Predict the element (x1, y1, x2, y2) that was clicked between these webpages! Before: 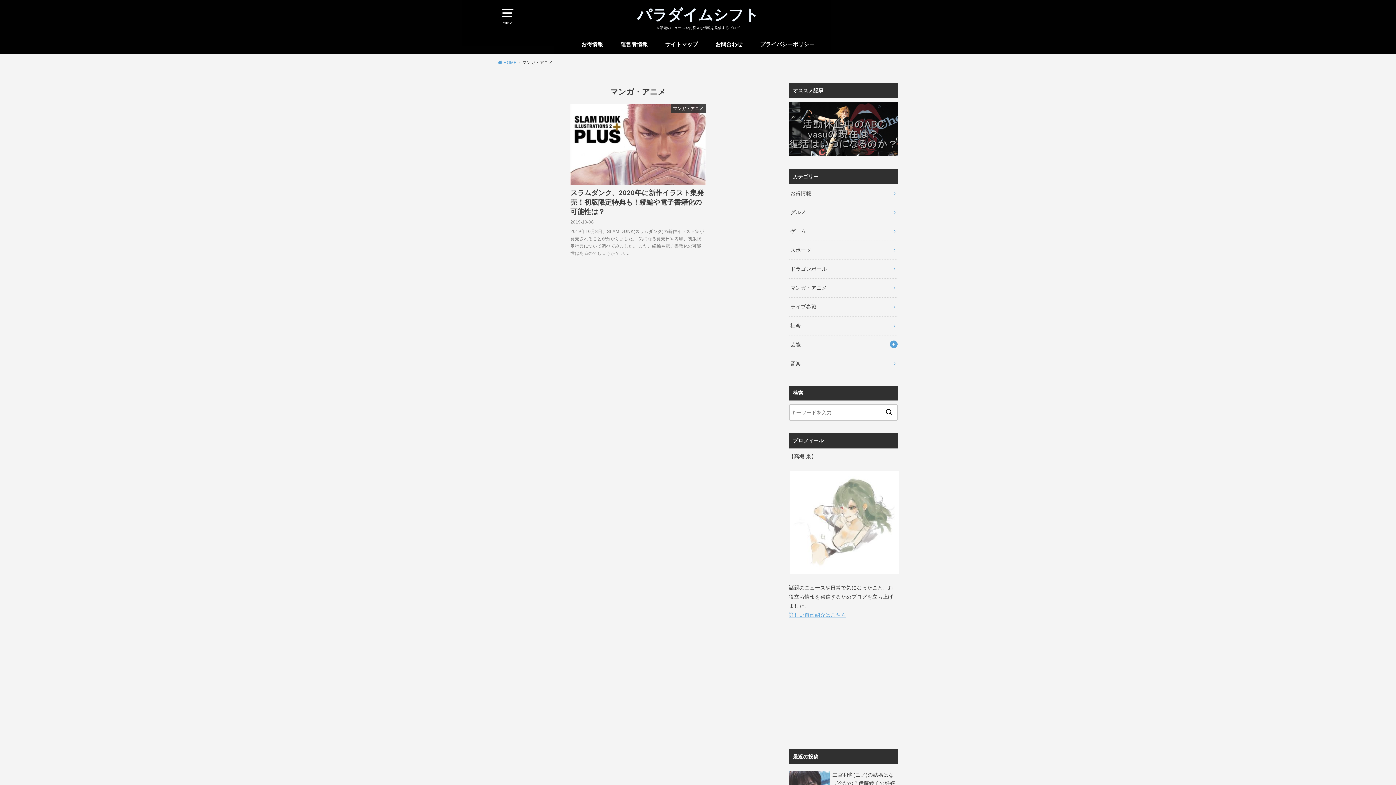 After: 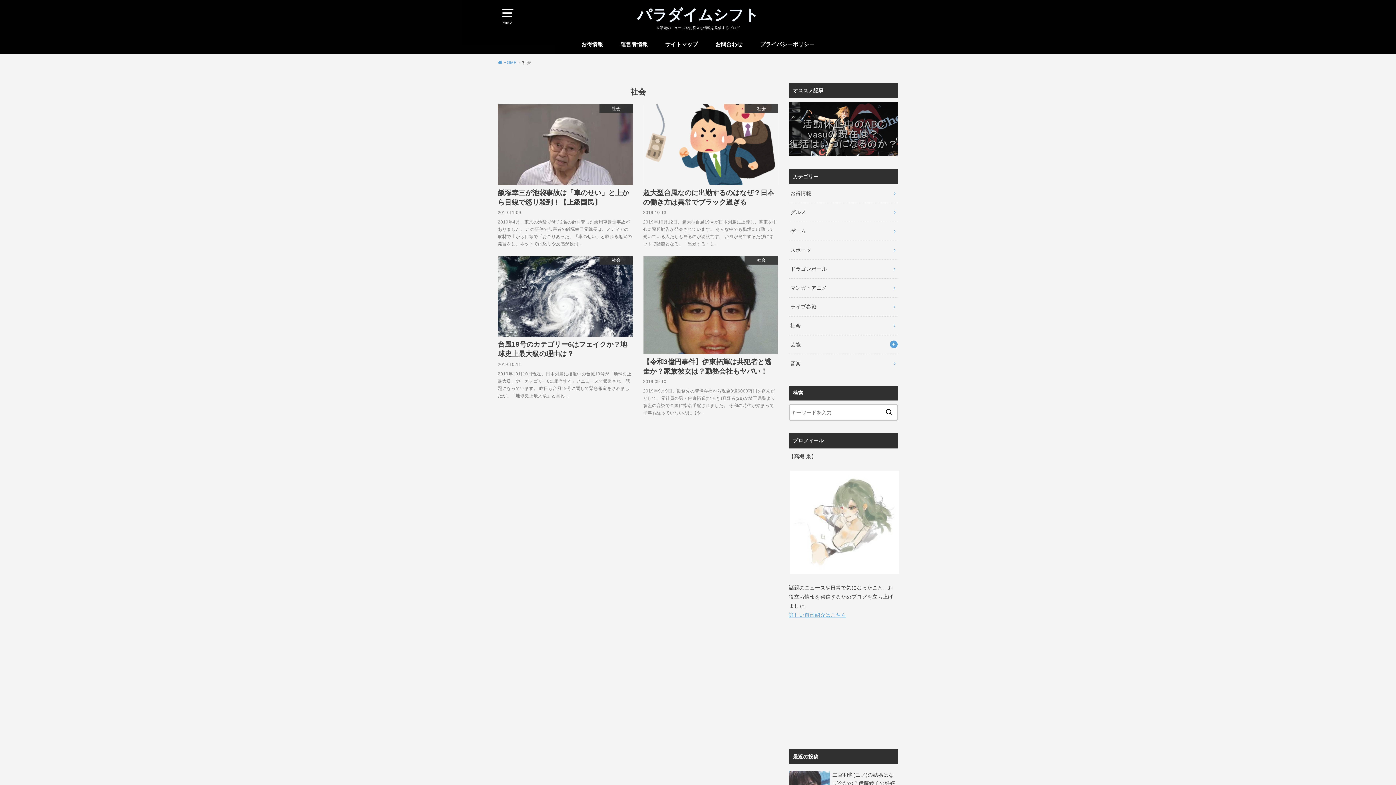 Action: bbox: (789, 316, 898, 335) label: 社会